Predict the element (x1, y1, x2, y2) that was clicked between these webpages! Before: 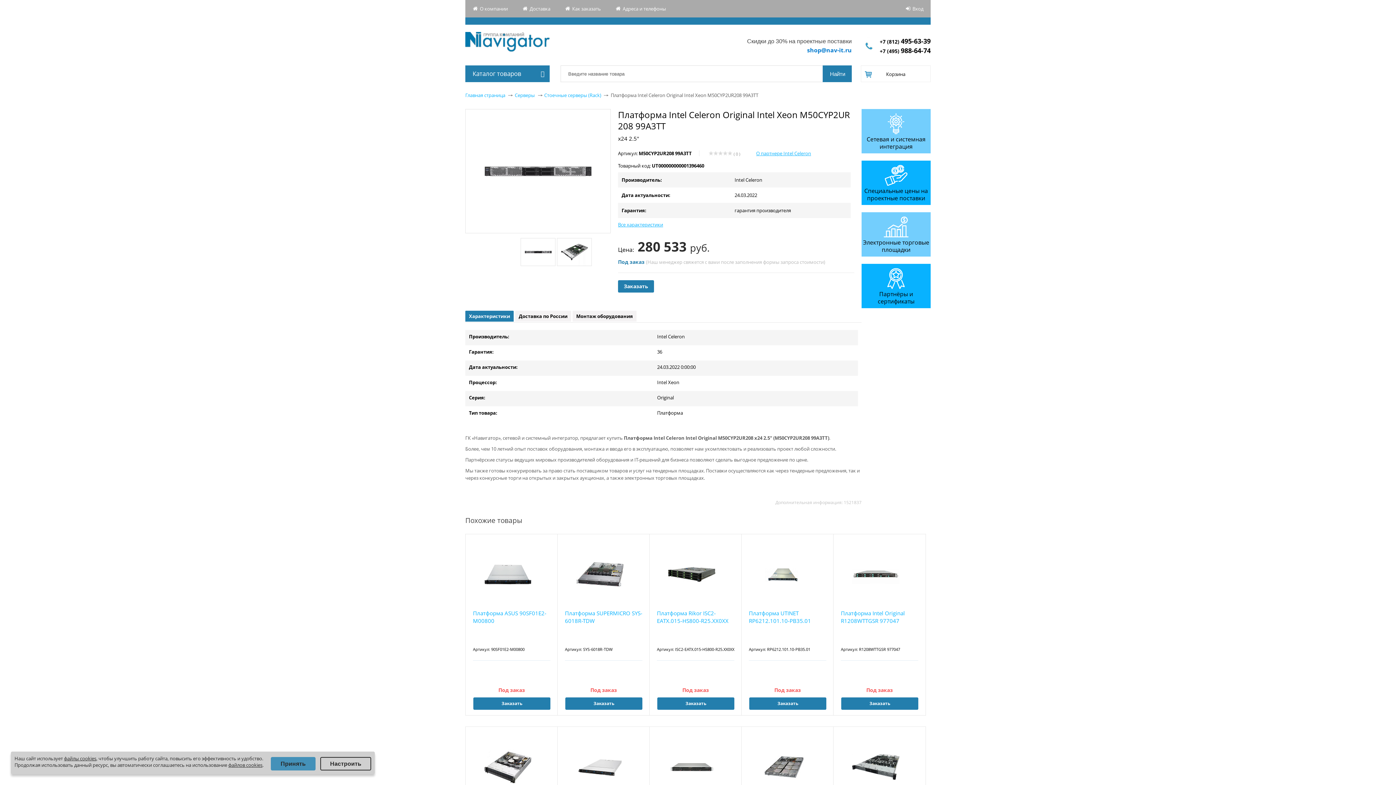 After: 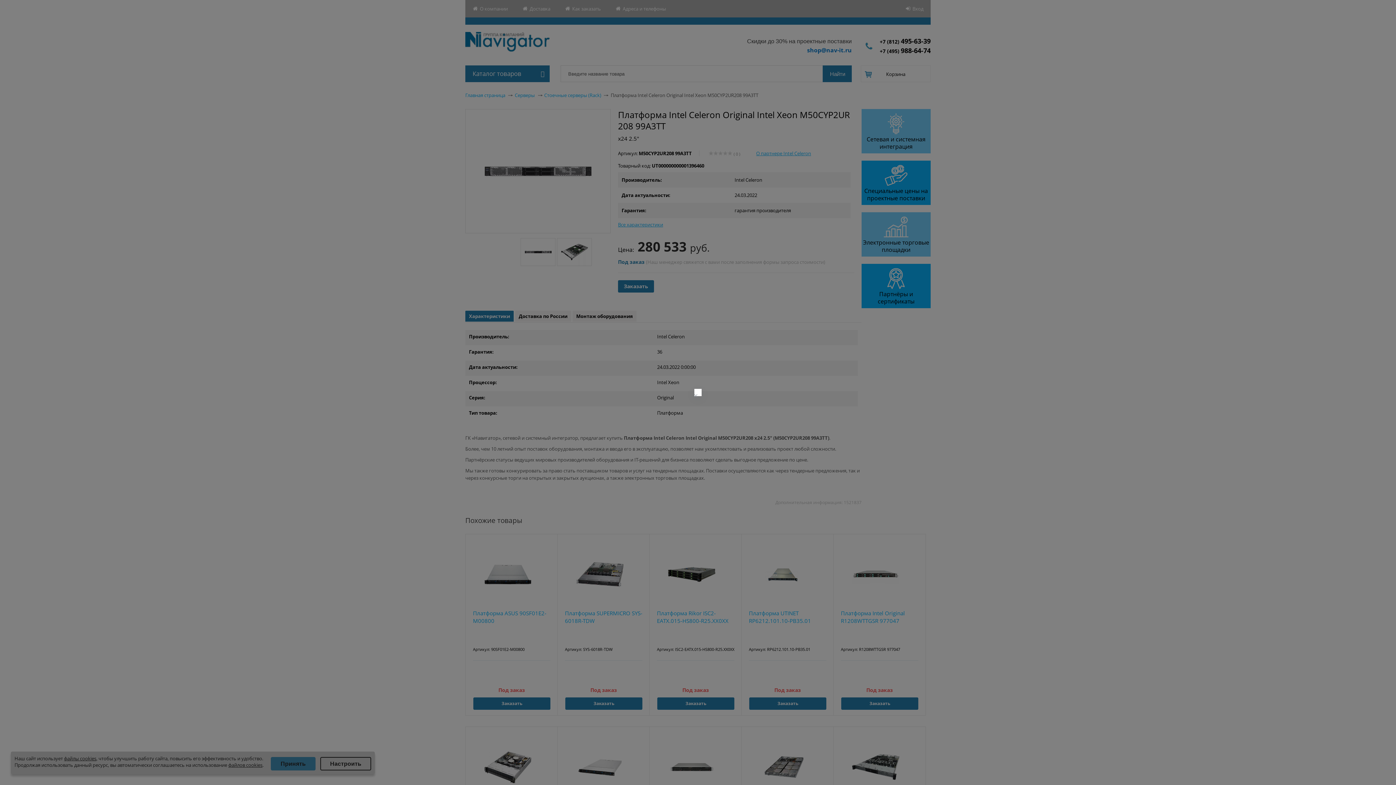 Action: label: Заказать bbox: (657, 697, 734, 710)